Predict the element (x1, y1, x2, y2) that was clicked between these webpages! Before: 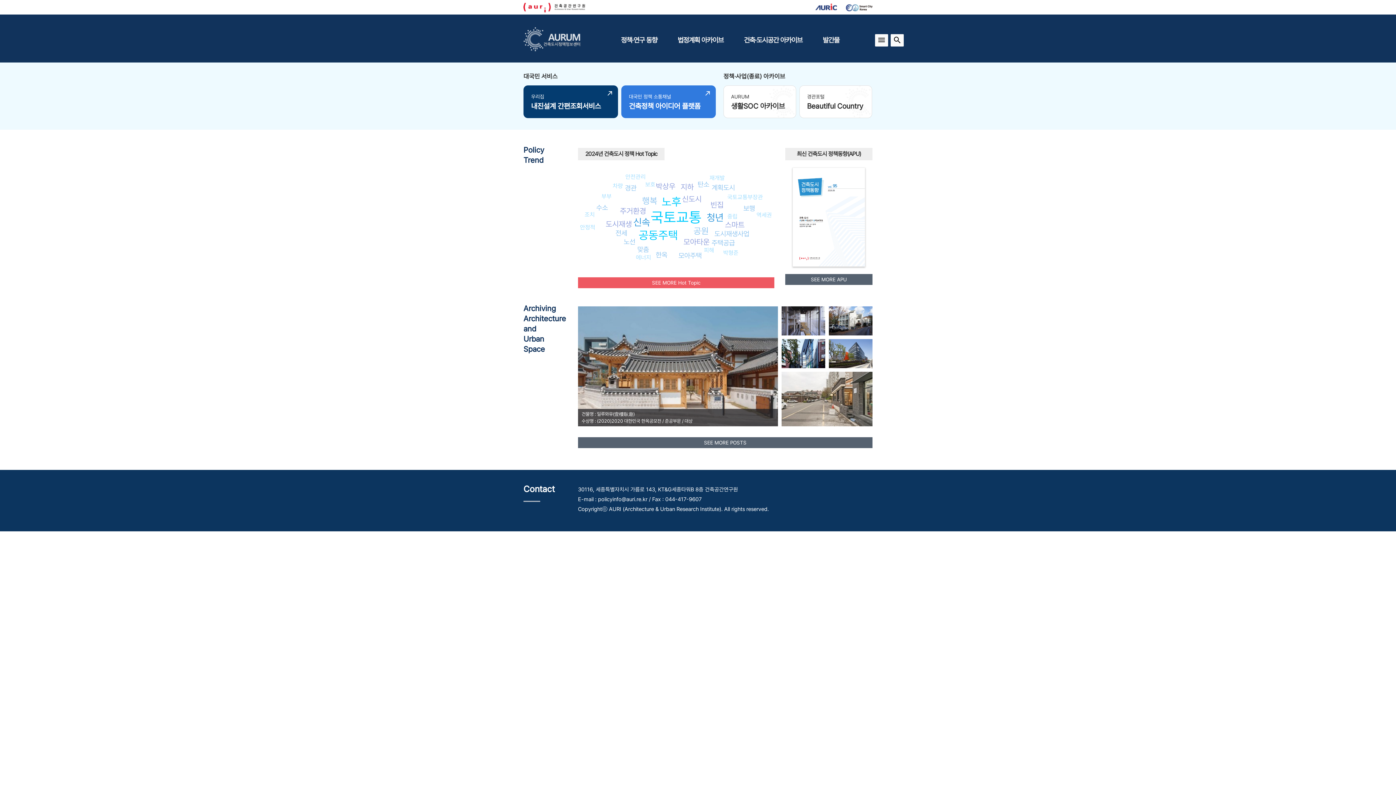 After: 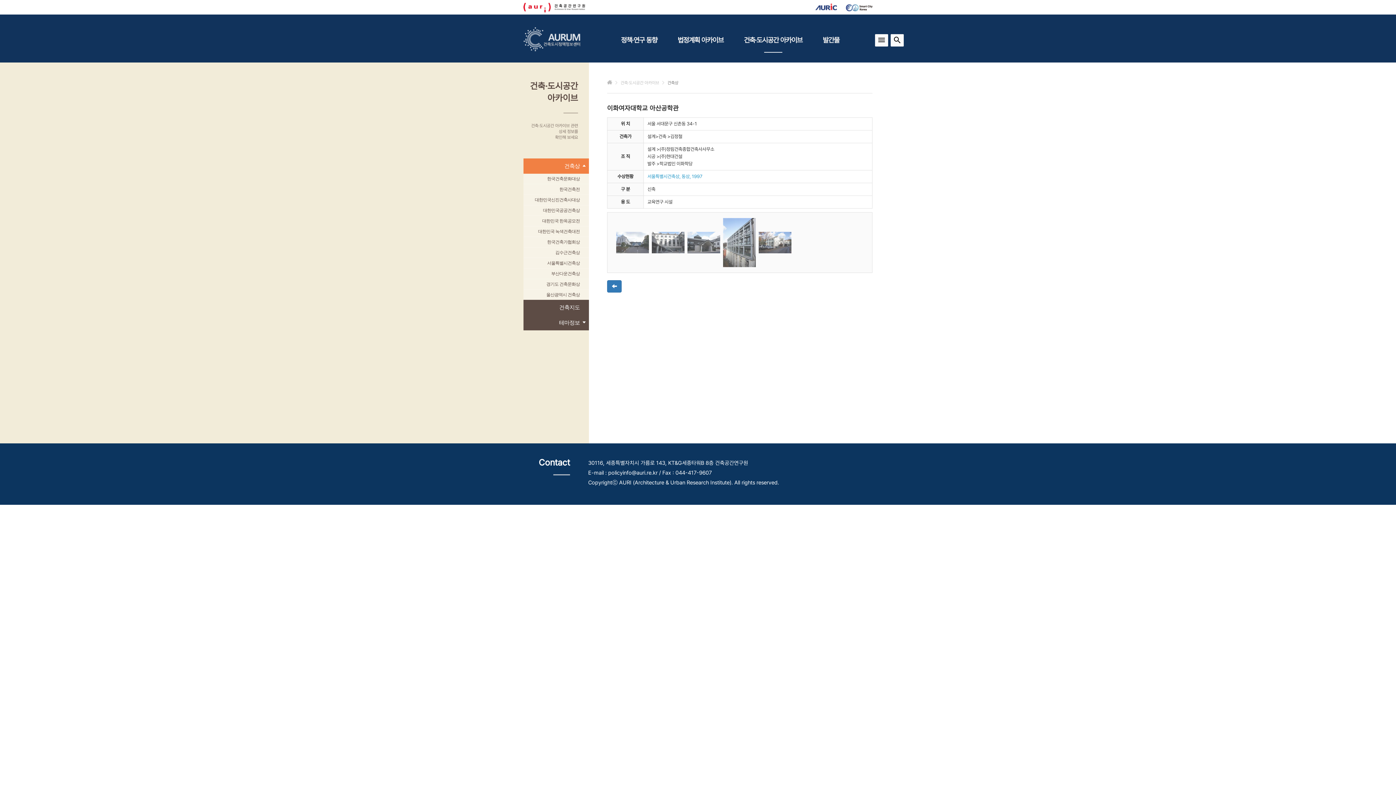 Action: bbox: (829, 306, 872, 335) label: 이화여자대학교 아산공학관